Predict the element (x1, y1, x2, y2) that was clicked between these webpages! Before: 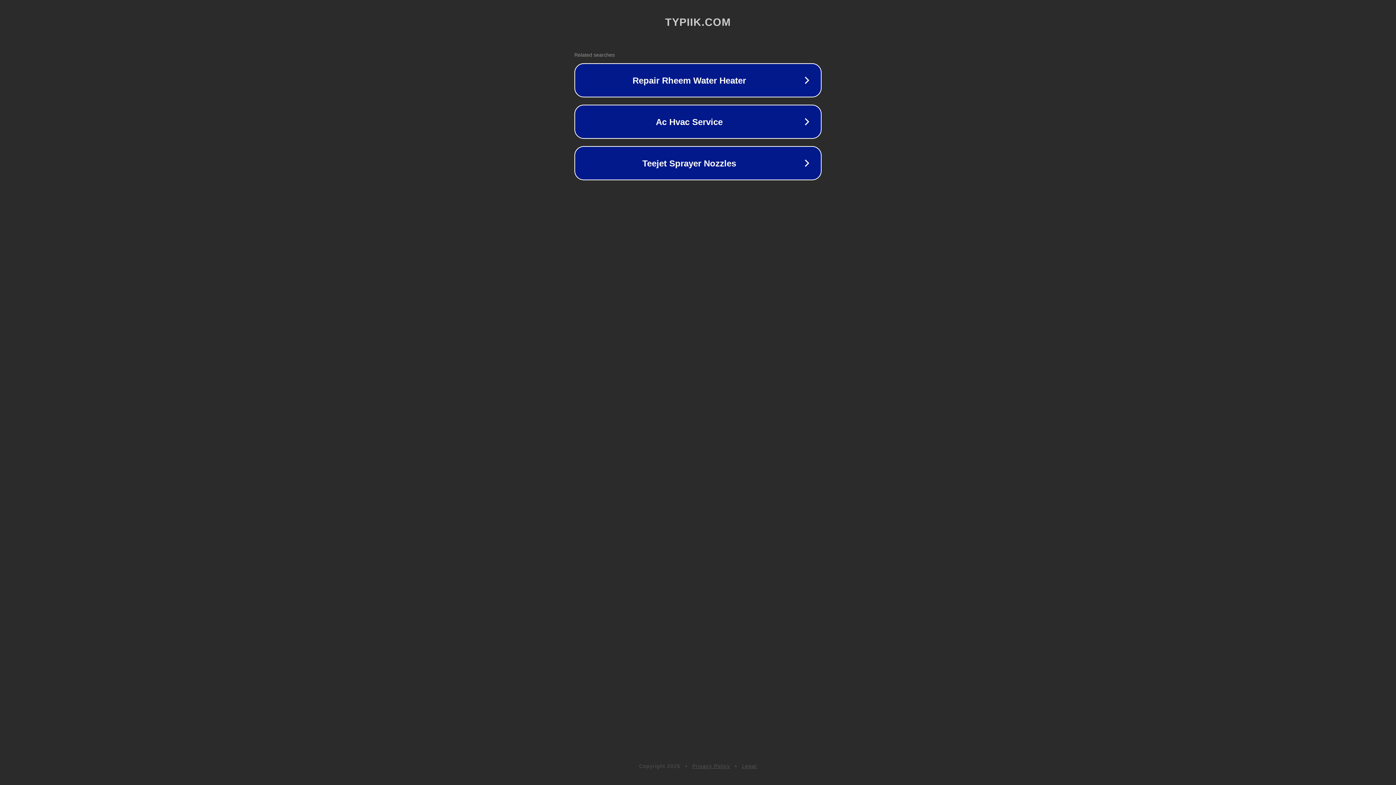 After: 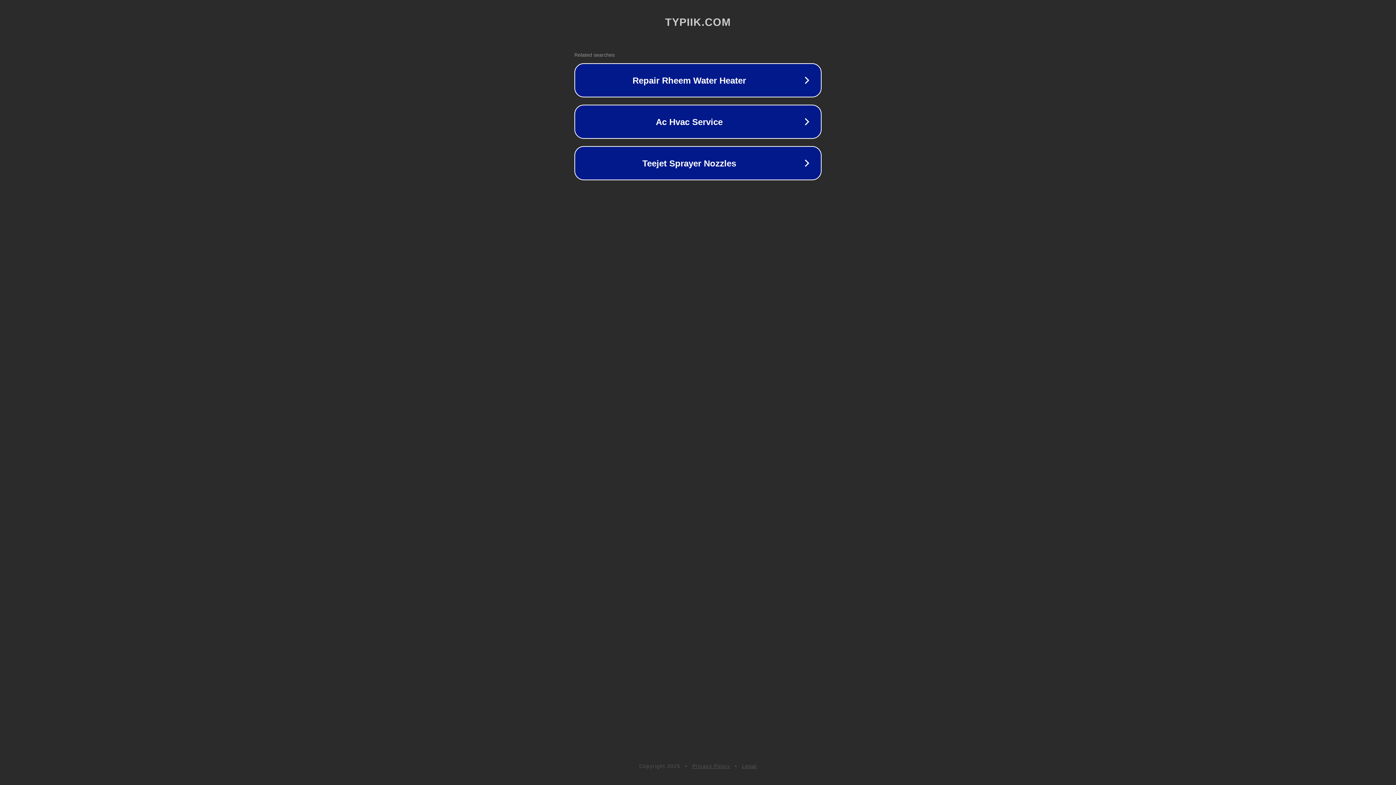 Action: label: Privacy Policy bbox: (692, 763, 730, 769)